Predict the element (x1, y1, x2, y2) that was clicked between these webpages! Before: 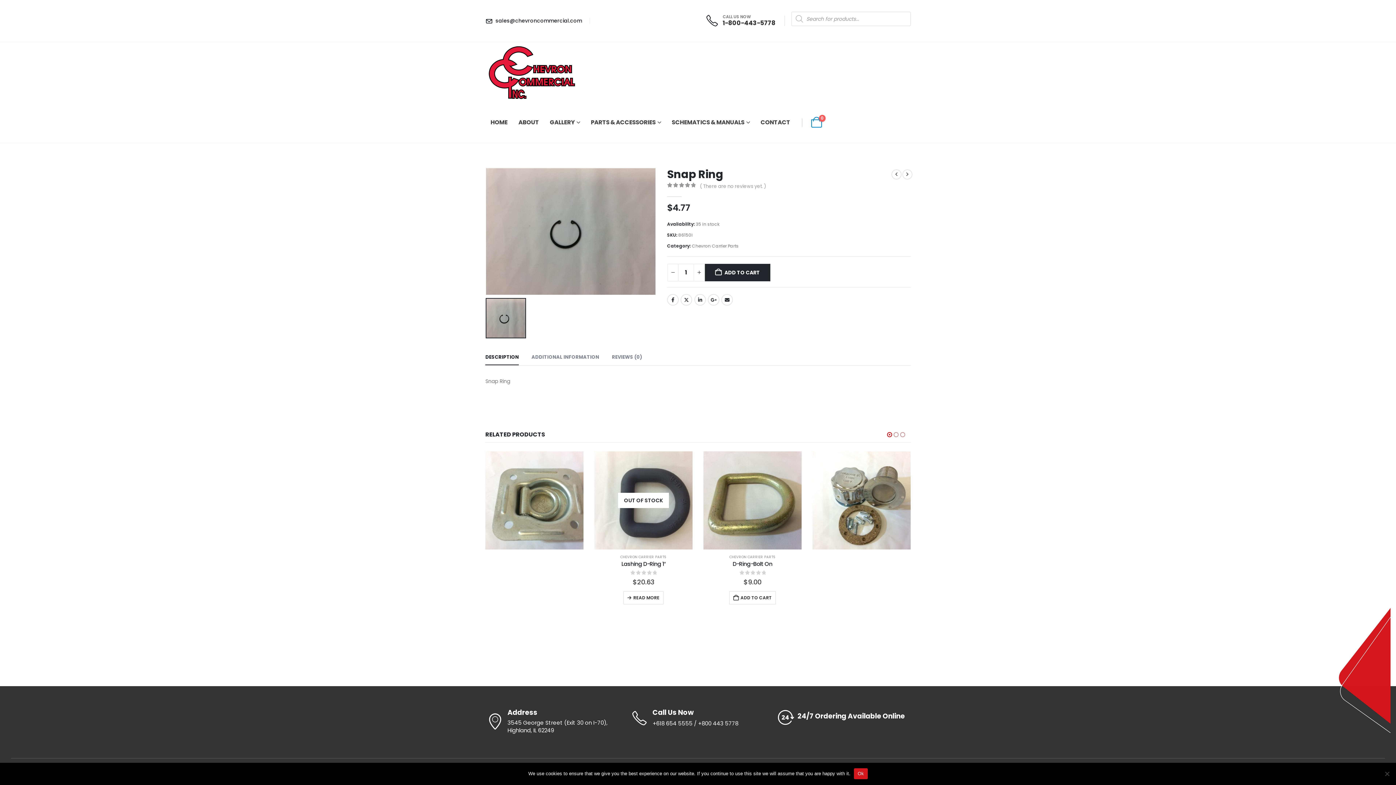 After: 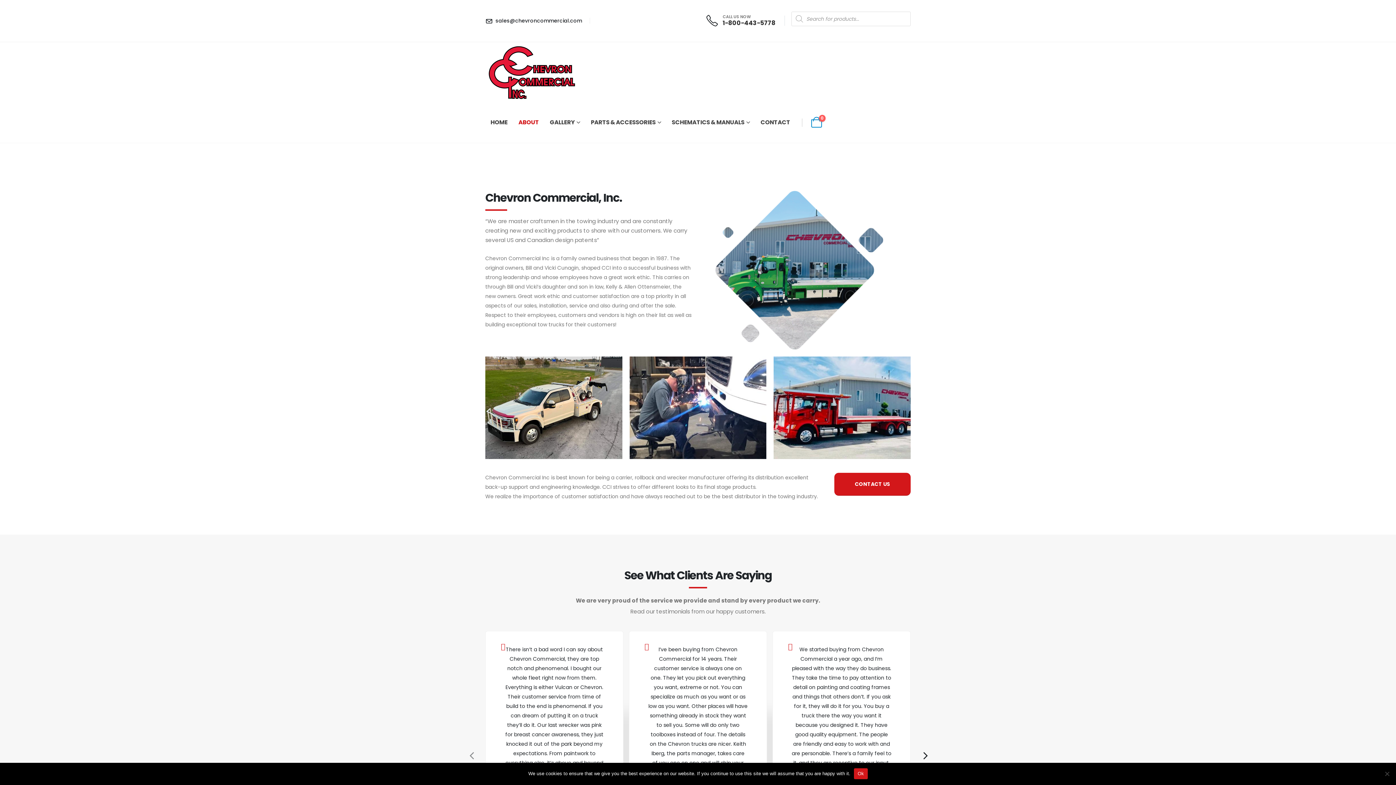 Action: bbox: (513, 102, 544, 142) label: ABOUT